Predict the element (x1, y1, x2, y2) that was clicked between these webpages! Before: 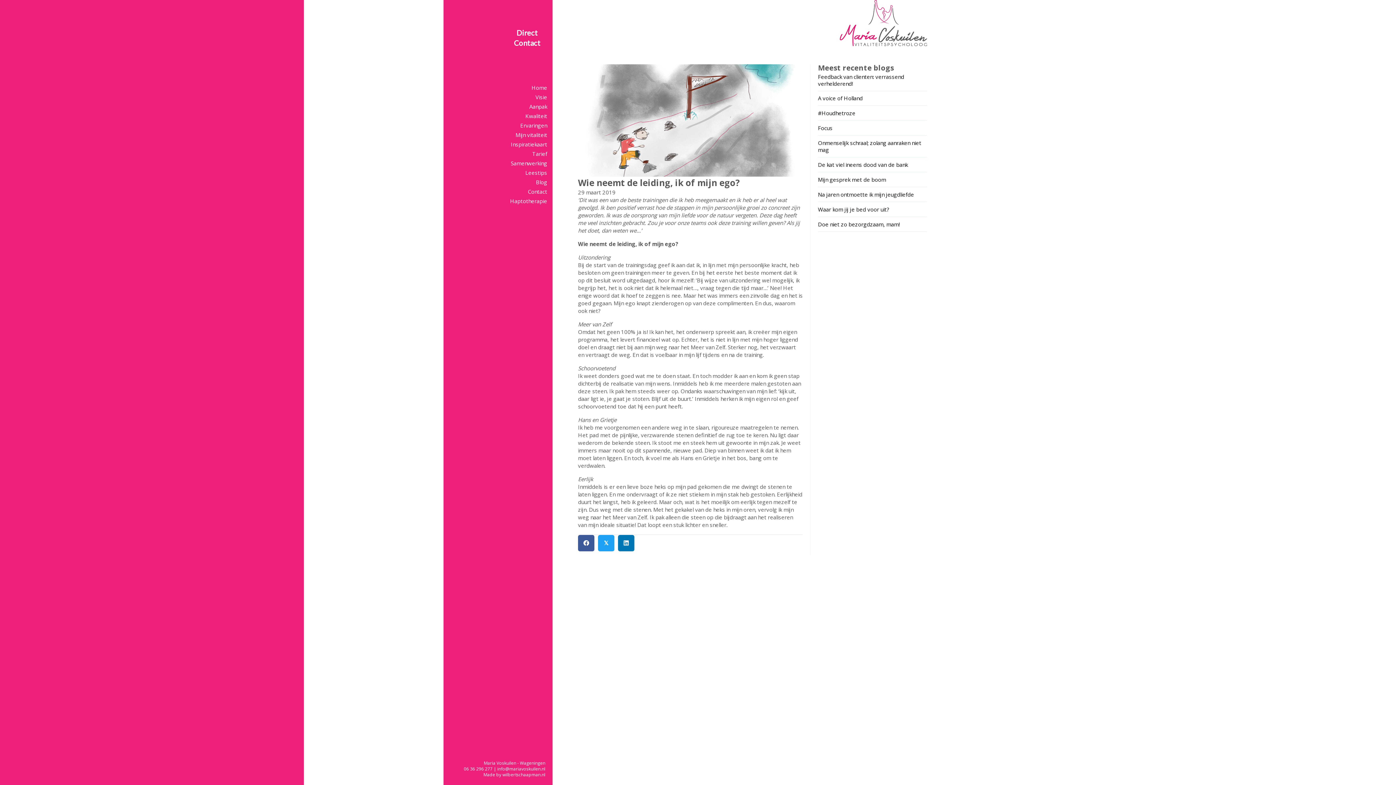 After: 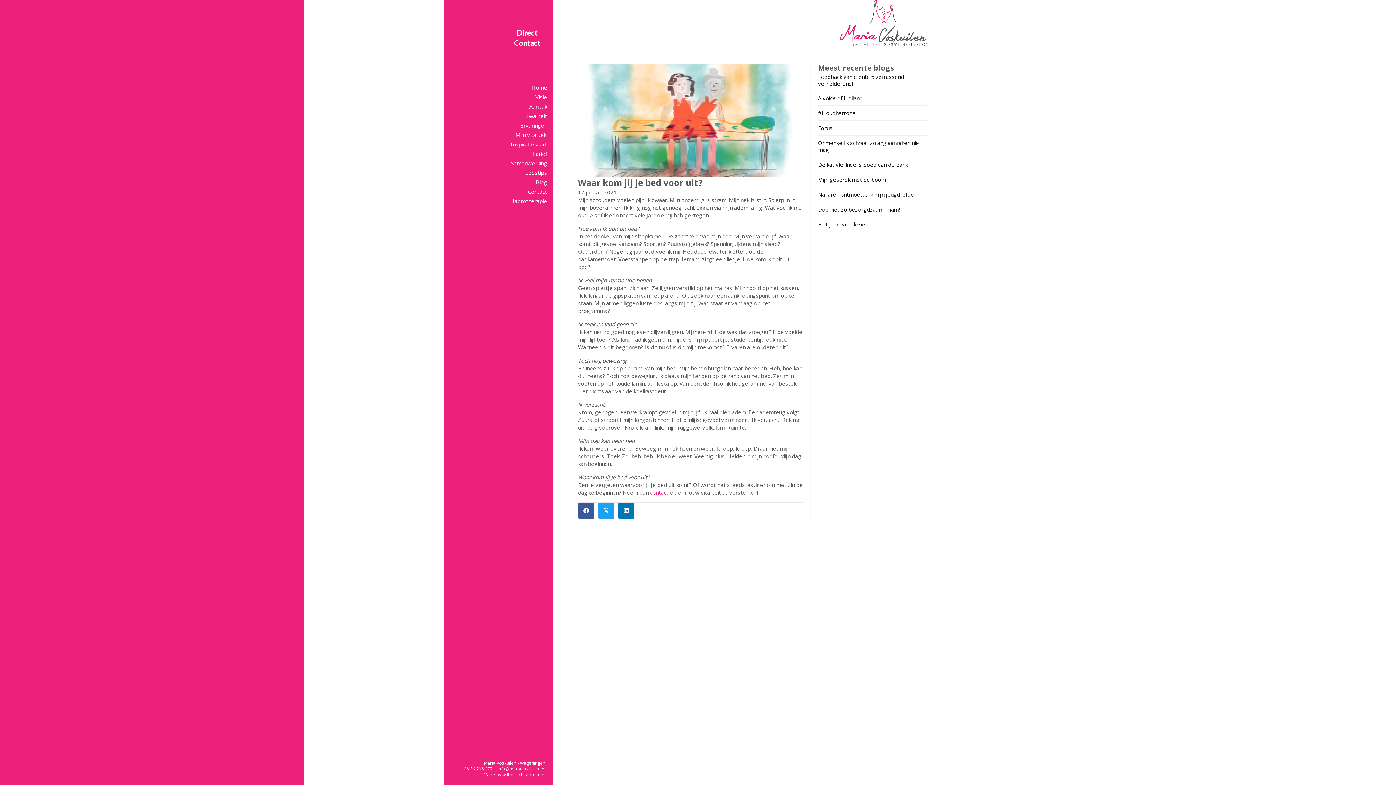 Action: bbox: (818, 204, 927, 216)